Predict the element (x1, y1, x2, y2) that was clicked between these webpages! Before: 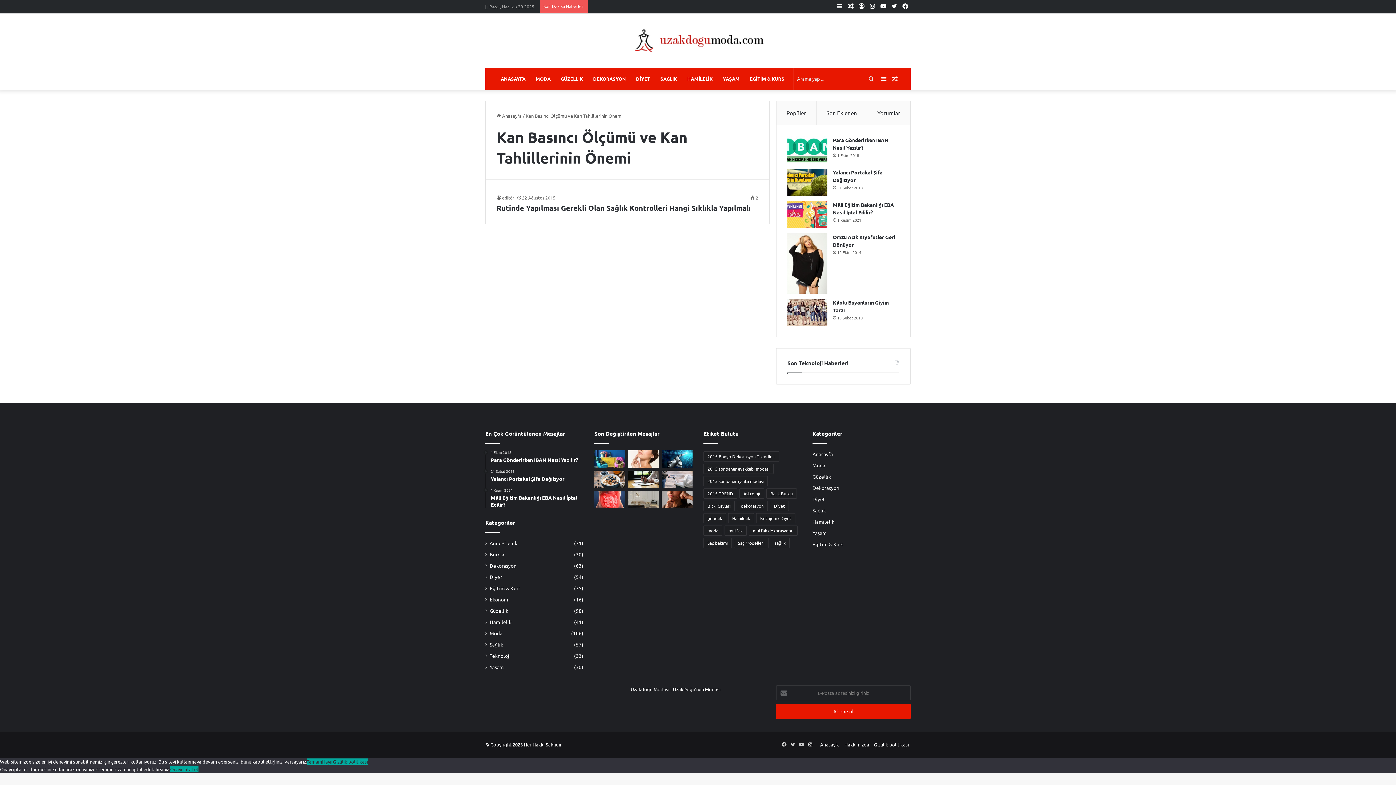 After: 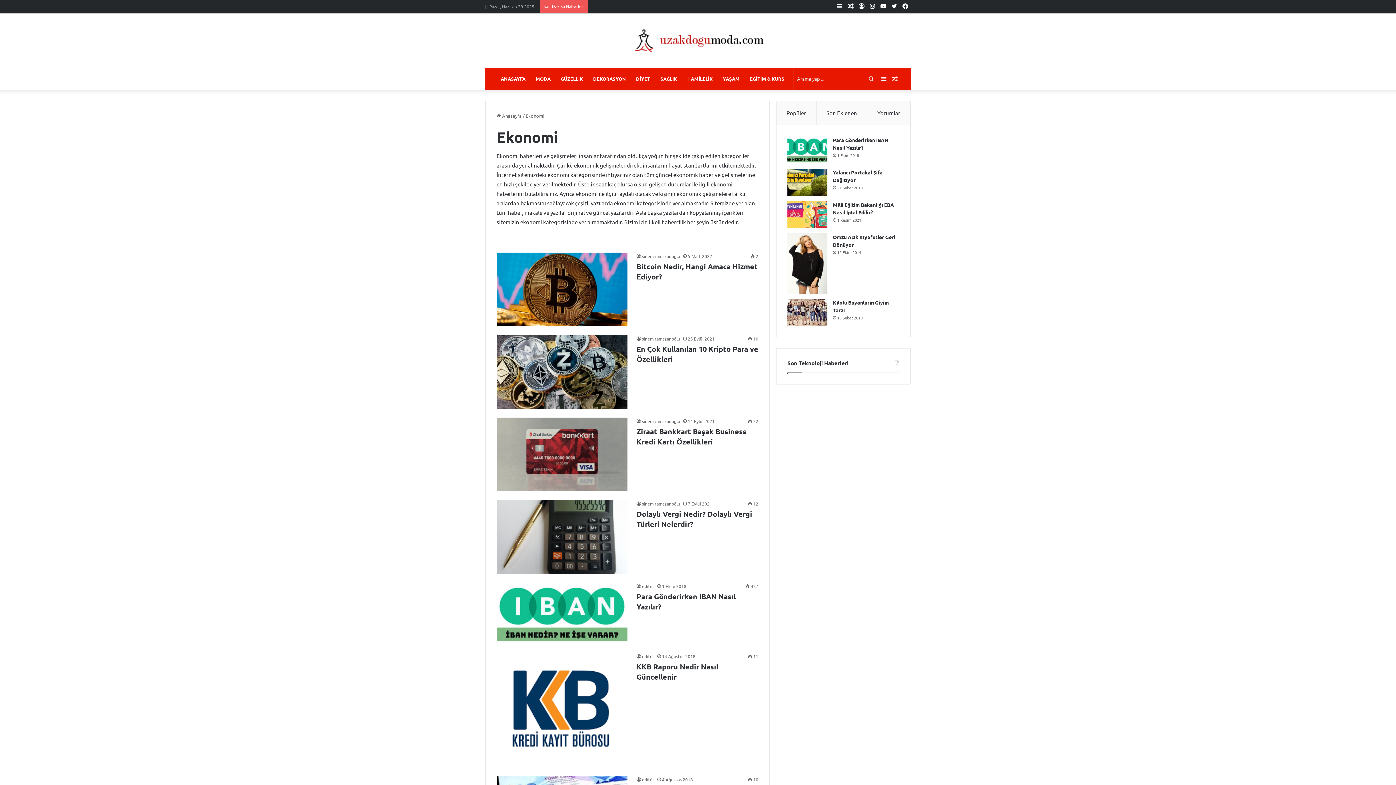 Action: bbox: (489, 595, 509, 603) label: Ekonomi